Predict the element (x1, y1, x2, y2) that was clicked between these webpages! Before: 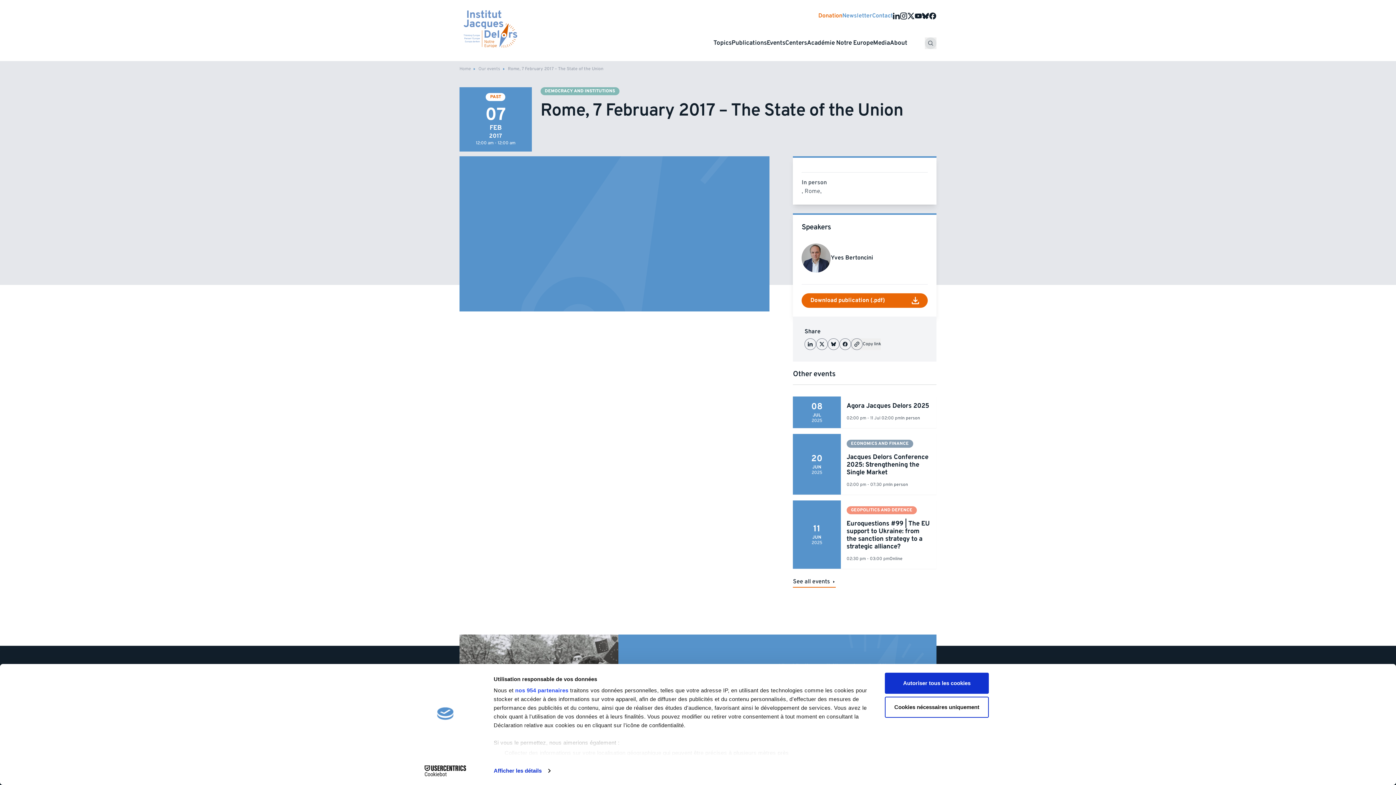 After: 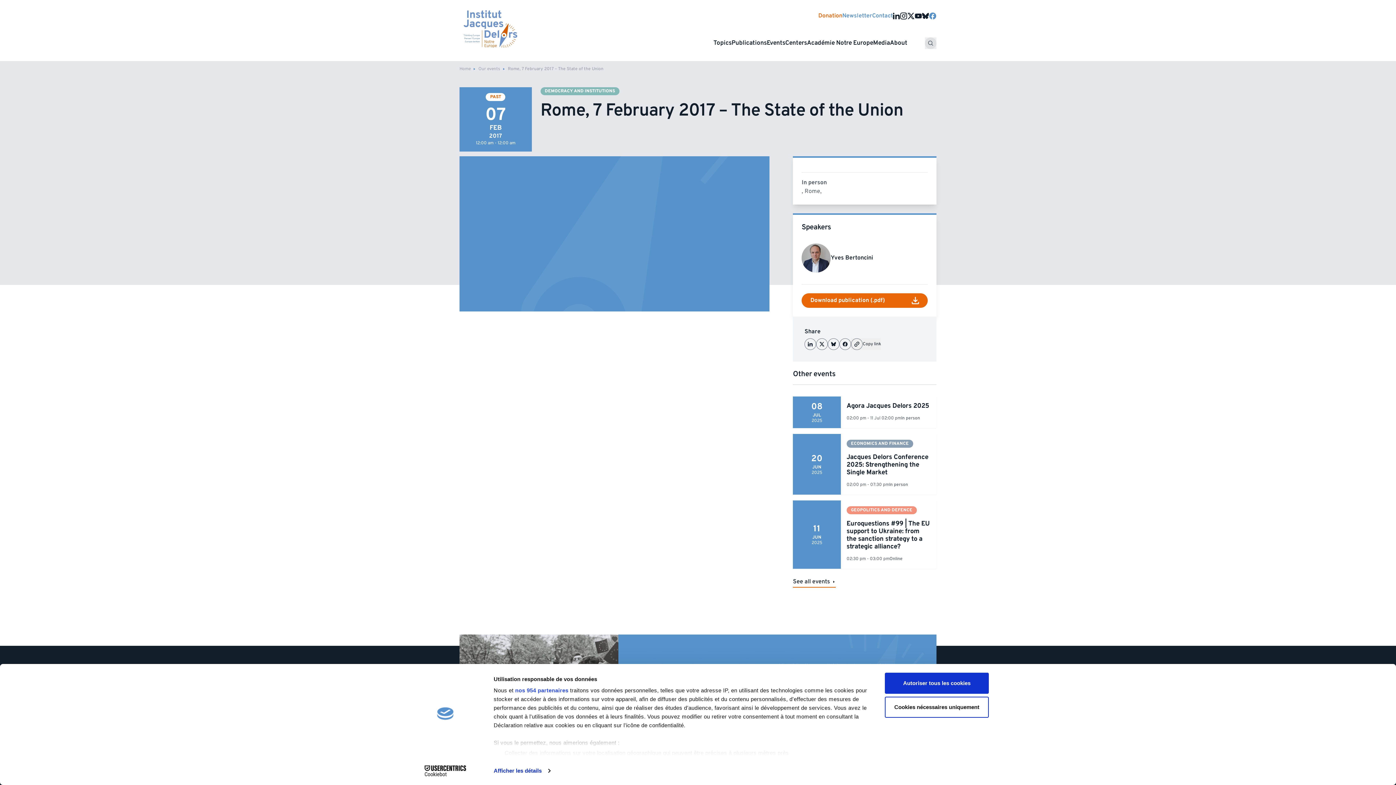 Action: bbox: (929, 12, 936, 19)